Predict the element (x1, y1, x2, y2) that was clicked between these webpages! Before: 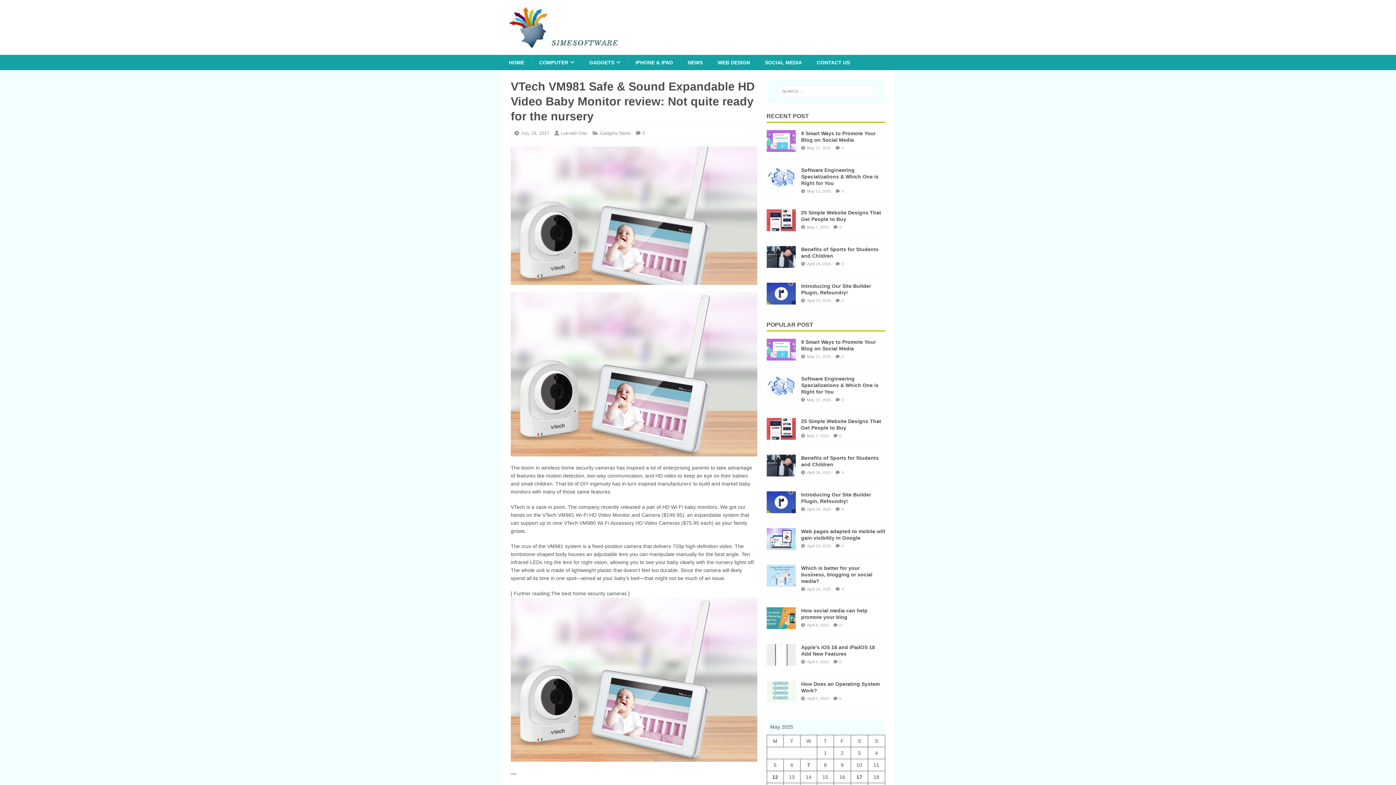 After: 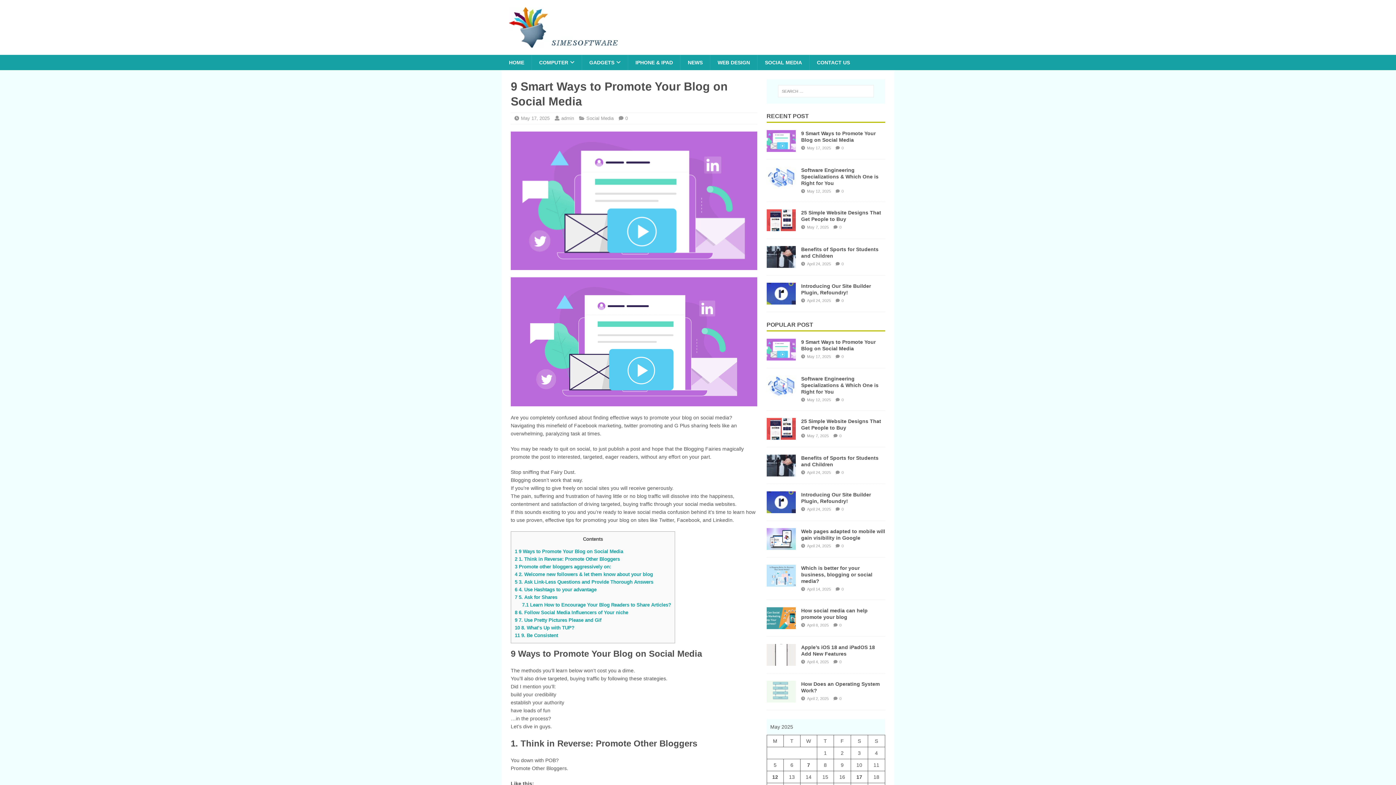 Action: bbox: (766, 144, 795, 150)